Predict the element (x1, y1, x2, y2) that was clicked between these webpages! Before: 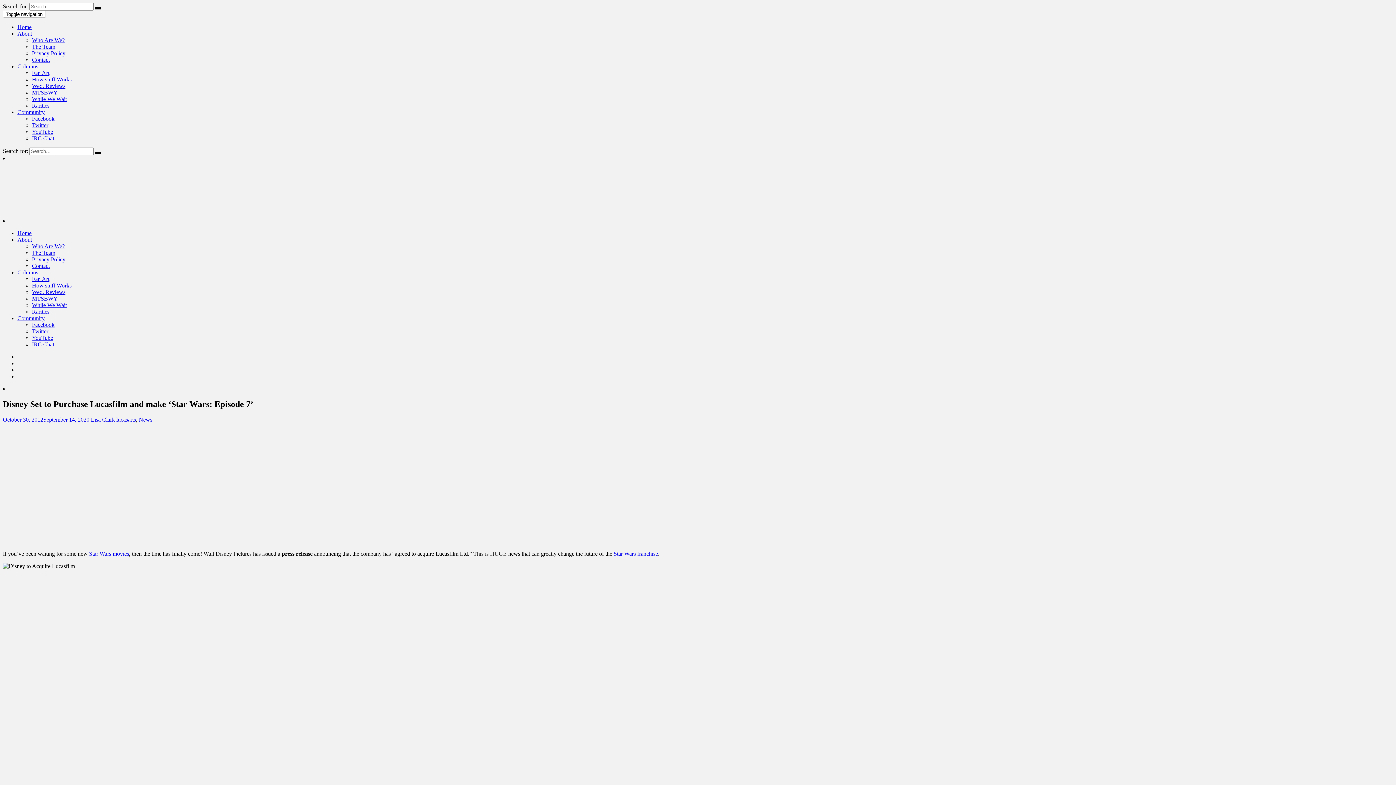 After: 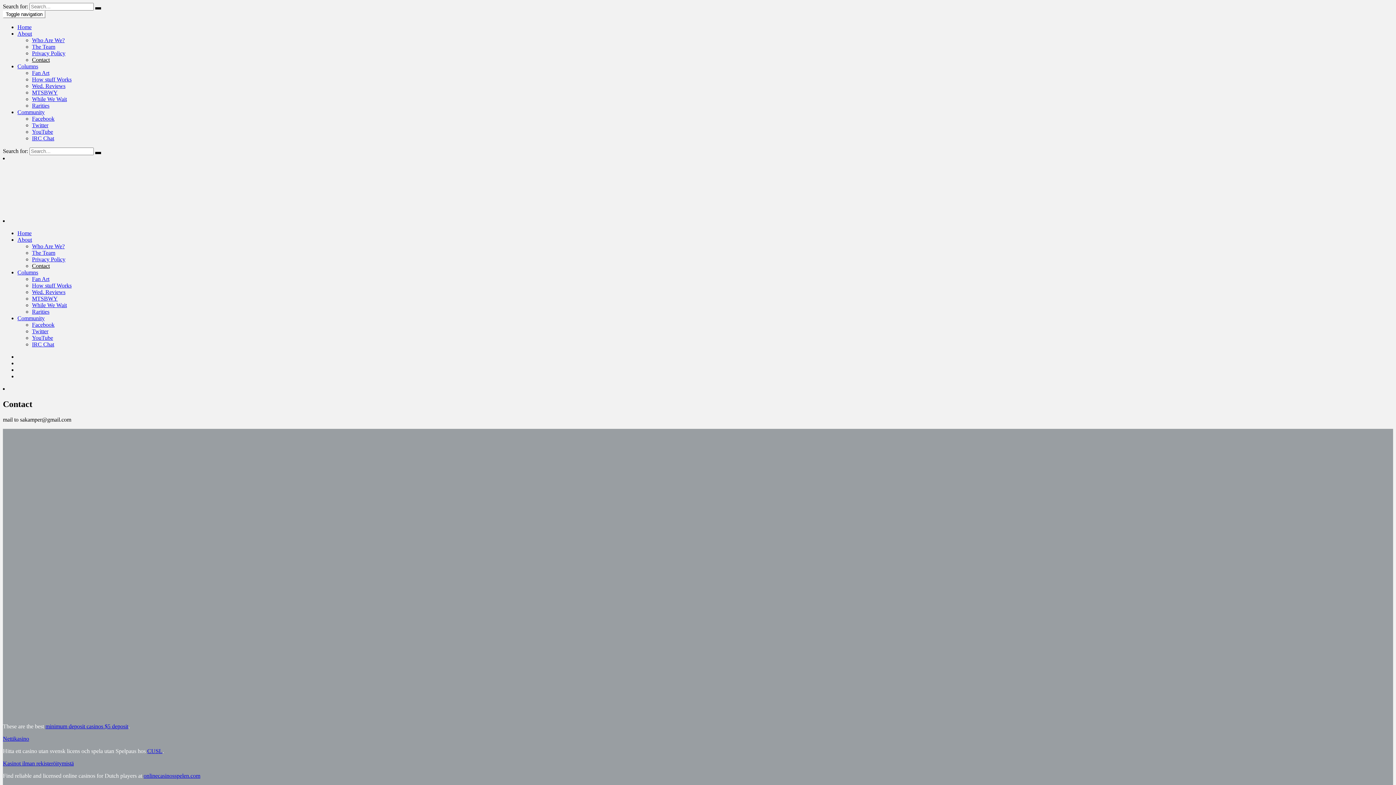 Action: label: Contact bbox: (32, 56, 49, 62)